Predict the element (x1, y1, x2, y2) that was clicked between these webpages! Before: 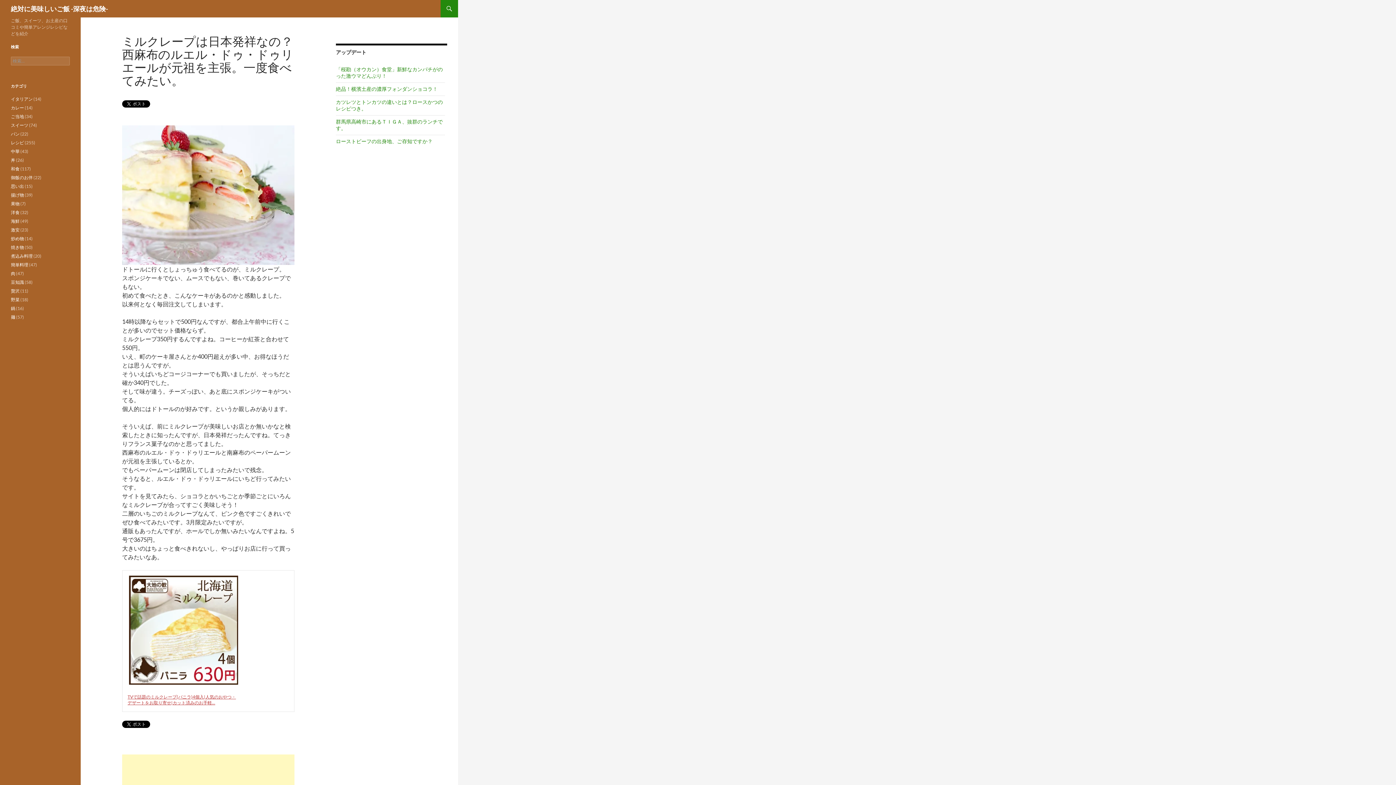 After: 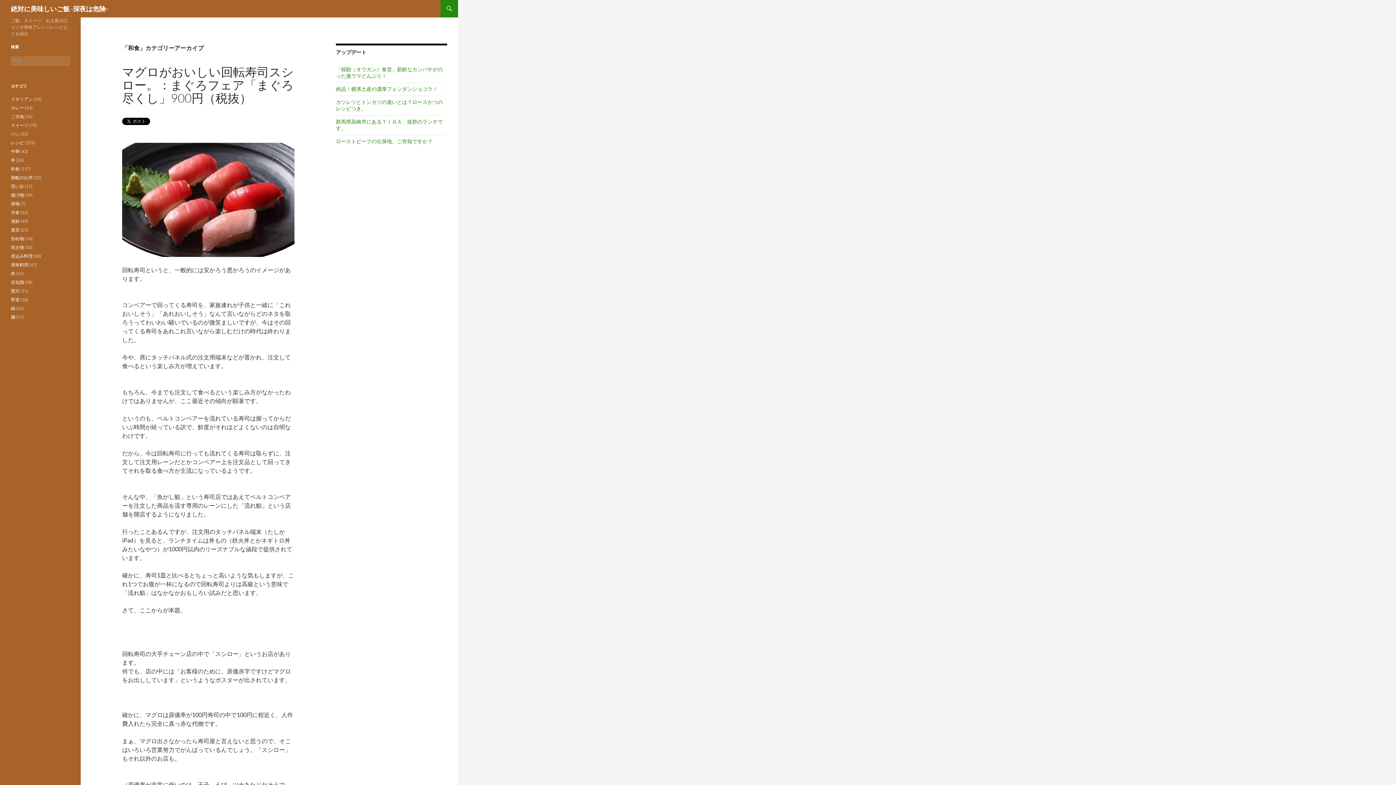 Action: bbox: (10, 166, 19, 171) label: 和食